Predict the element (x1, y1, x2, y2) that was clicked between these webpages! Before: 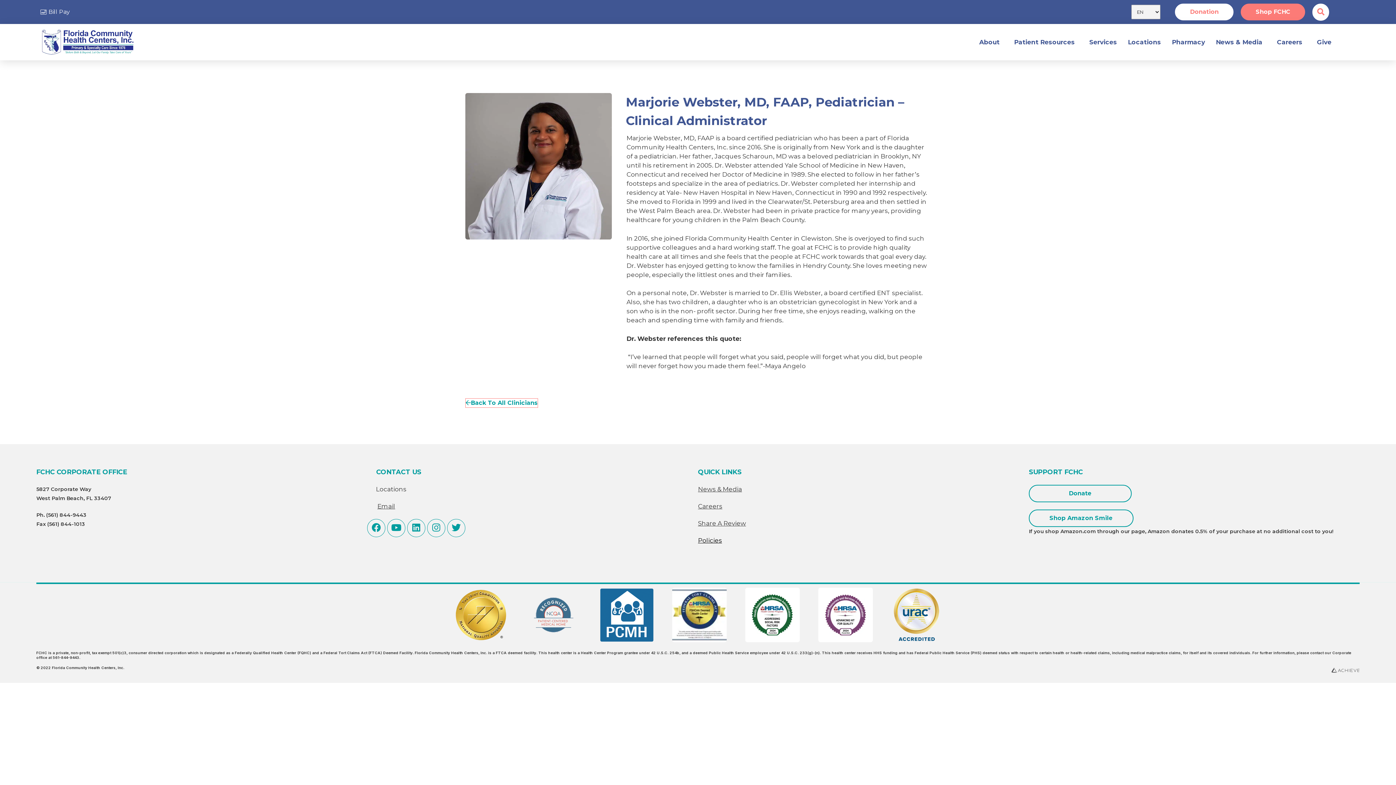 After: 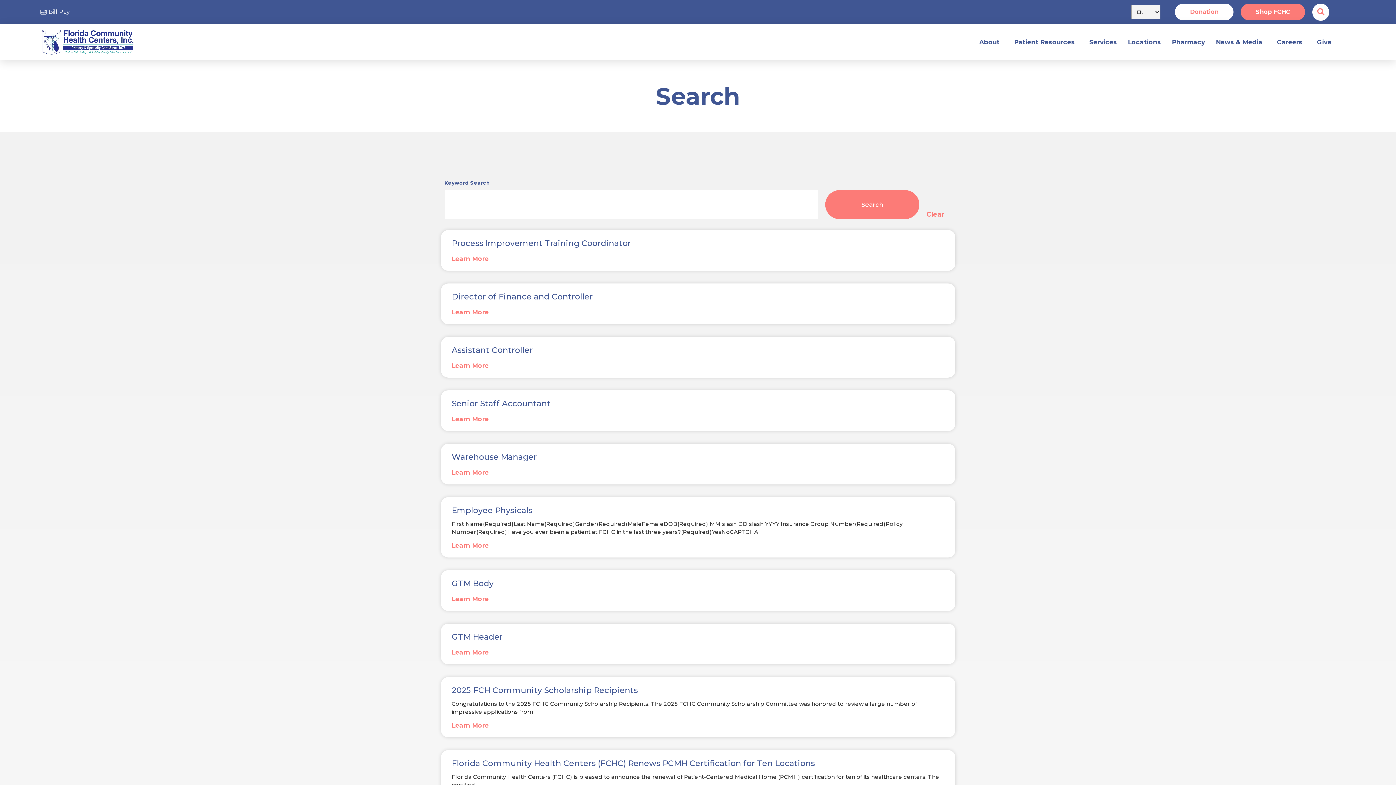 Action: bbox: (1317, 8, 1324, 15)